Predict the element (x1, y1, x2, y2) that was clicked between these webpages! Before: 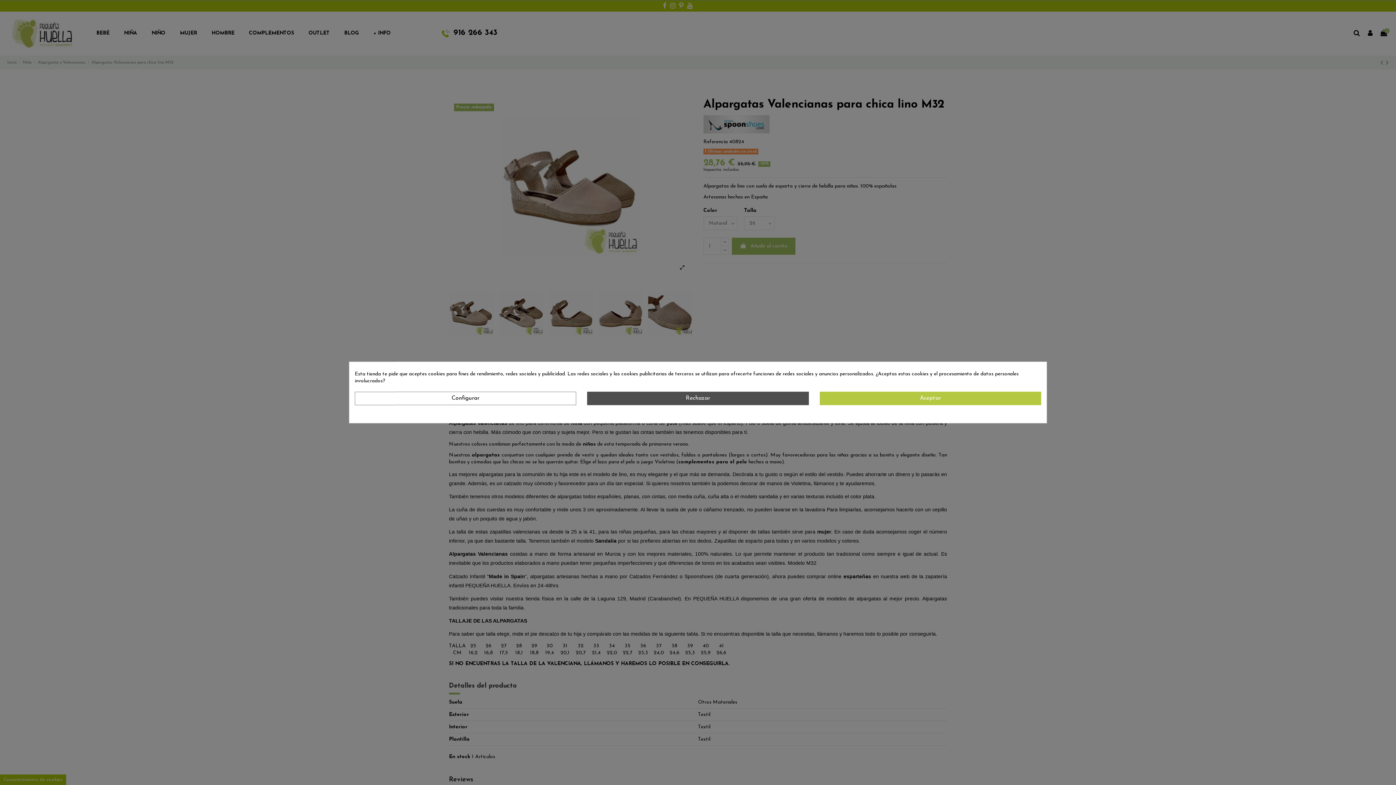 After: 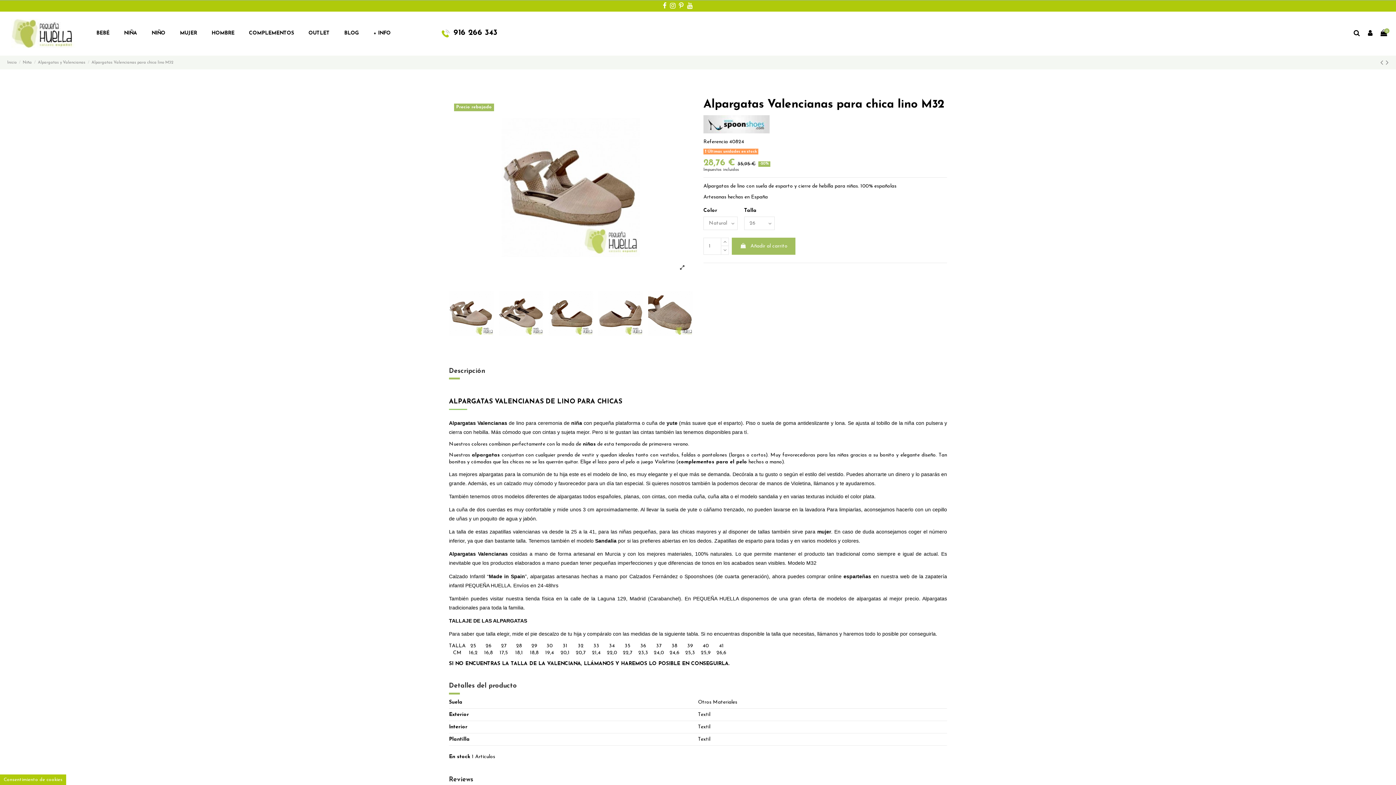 Action: bbox: (587, 391, 808, 405) label: Rechazar